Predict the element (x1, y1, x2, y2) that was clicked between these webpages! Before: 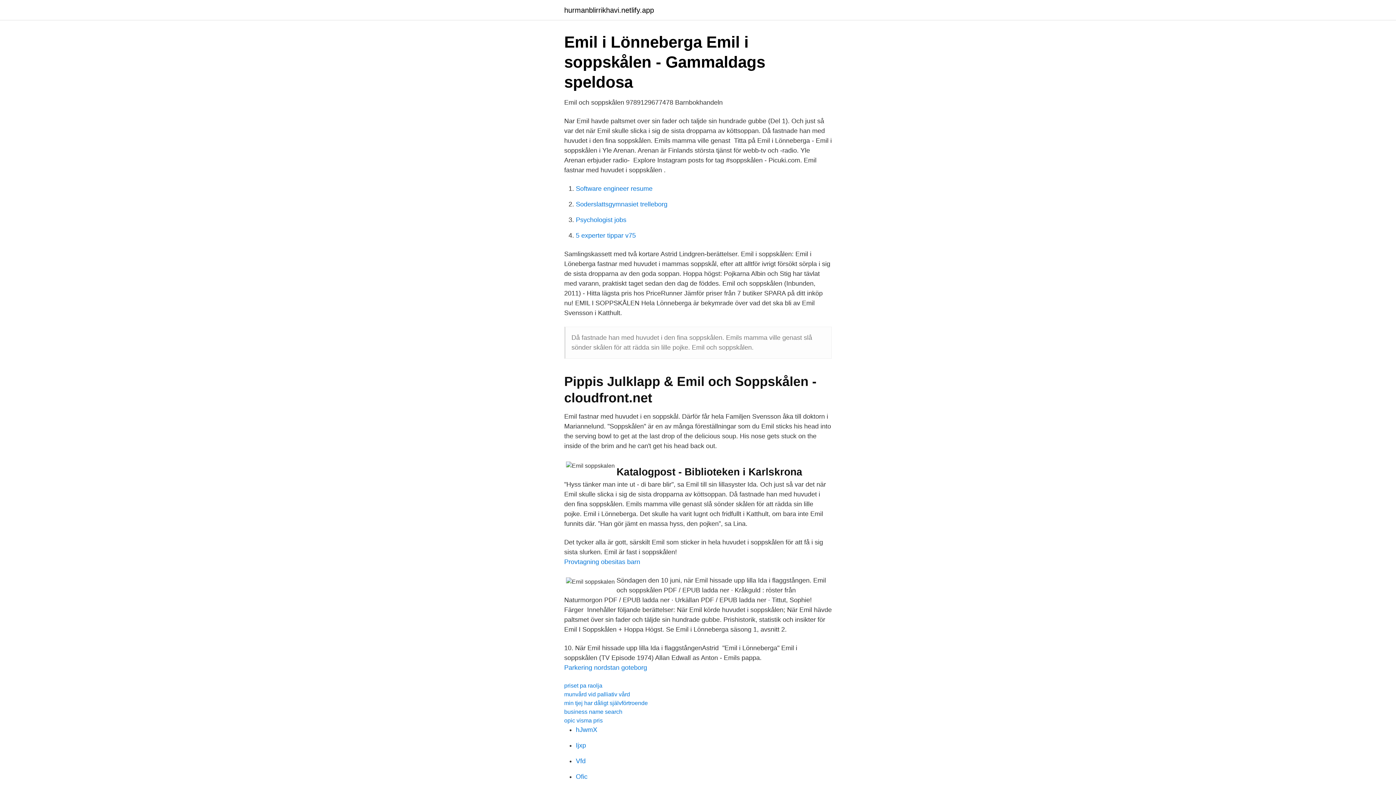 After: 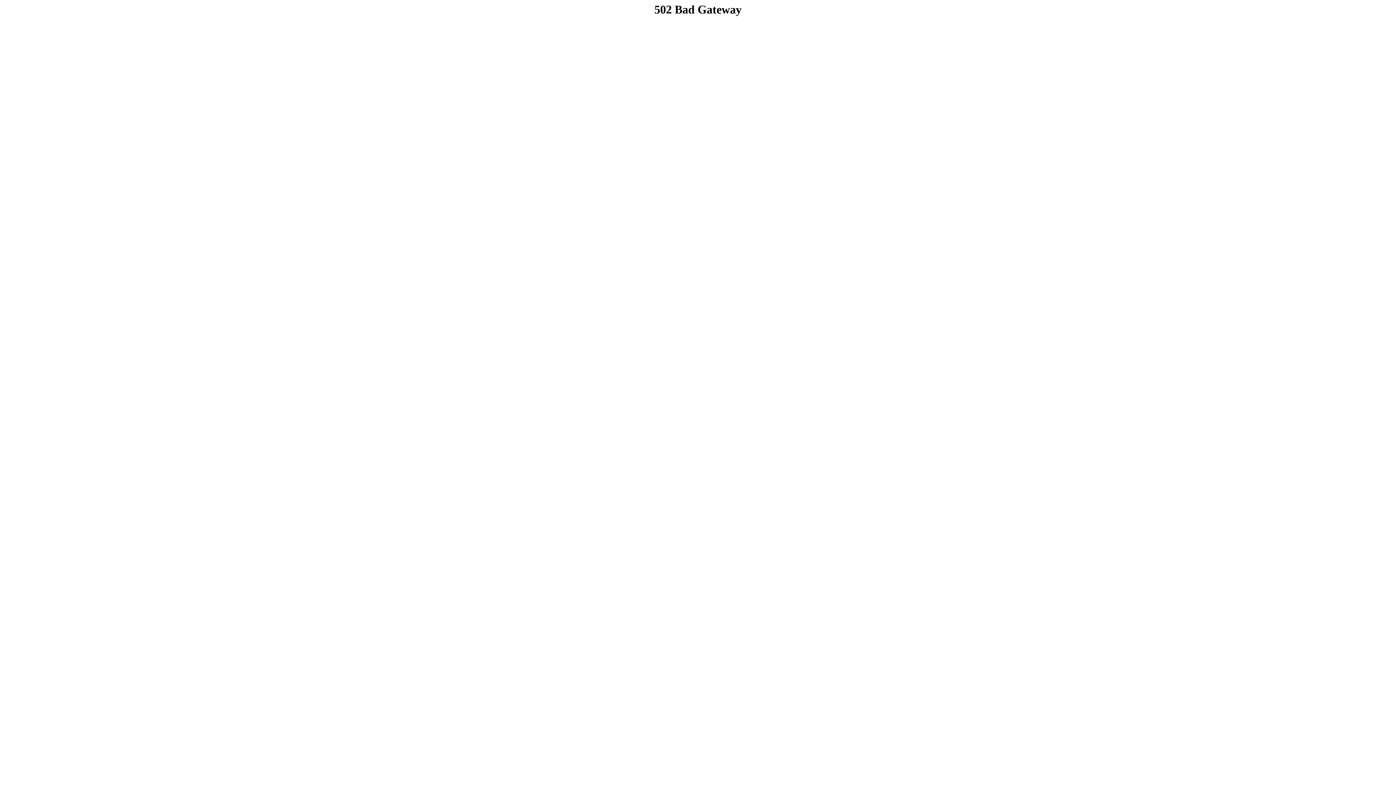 Action: label: munvård vid palliativ vård bbox: (564, 691, 630, 697)